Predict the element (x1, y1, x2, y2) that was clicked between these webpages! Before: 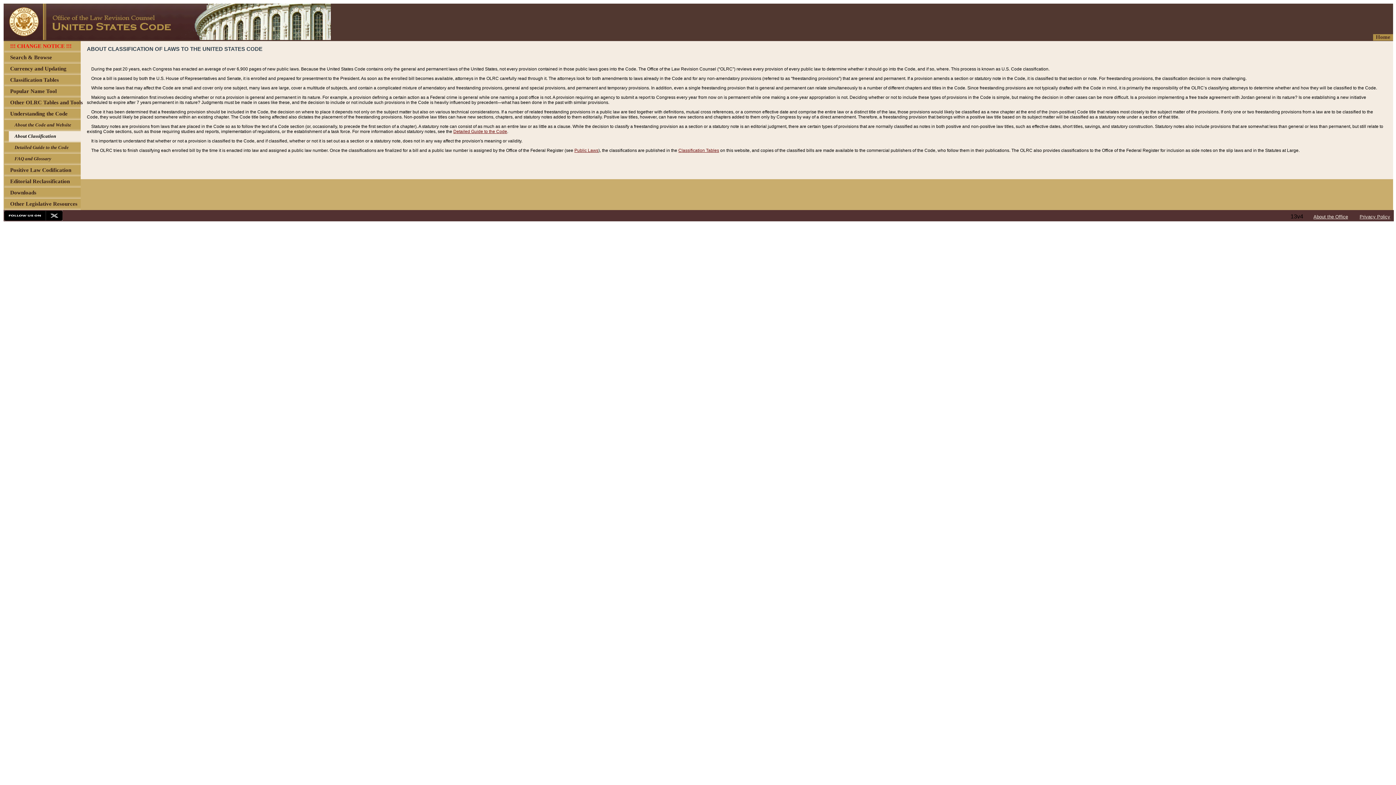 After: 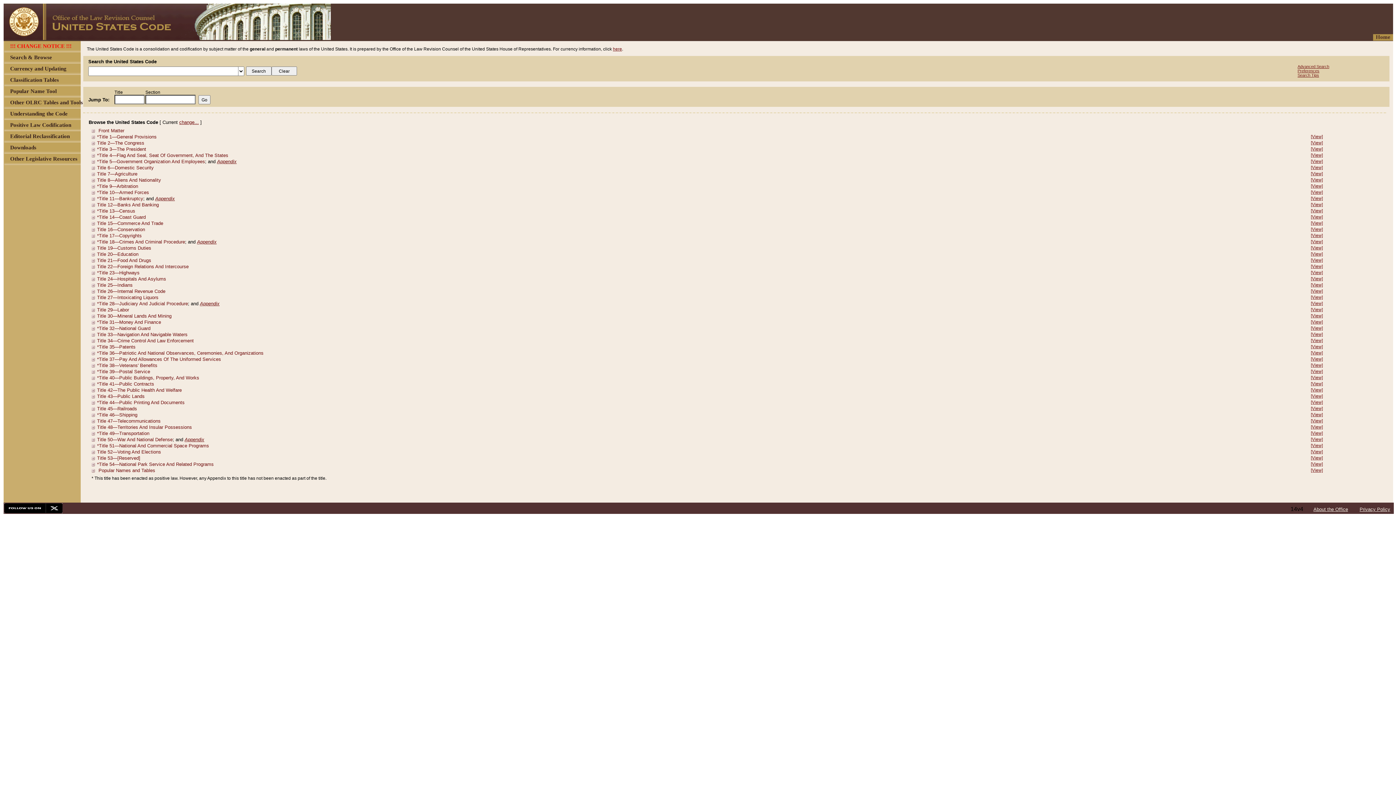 Action: bbox: (3, 34, 330, 41)